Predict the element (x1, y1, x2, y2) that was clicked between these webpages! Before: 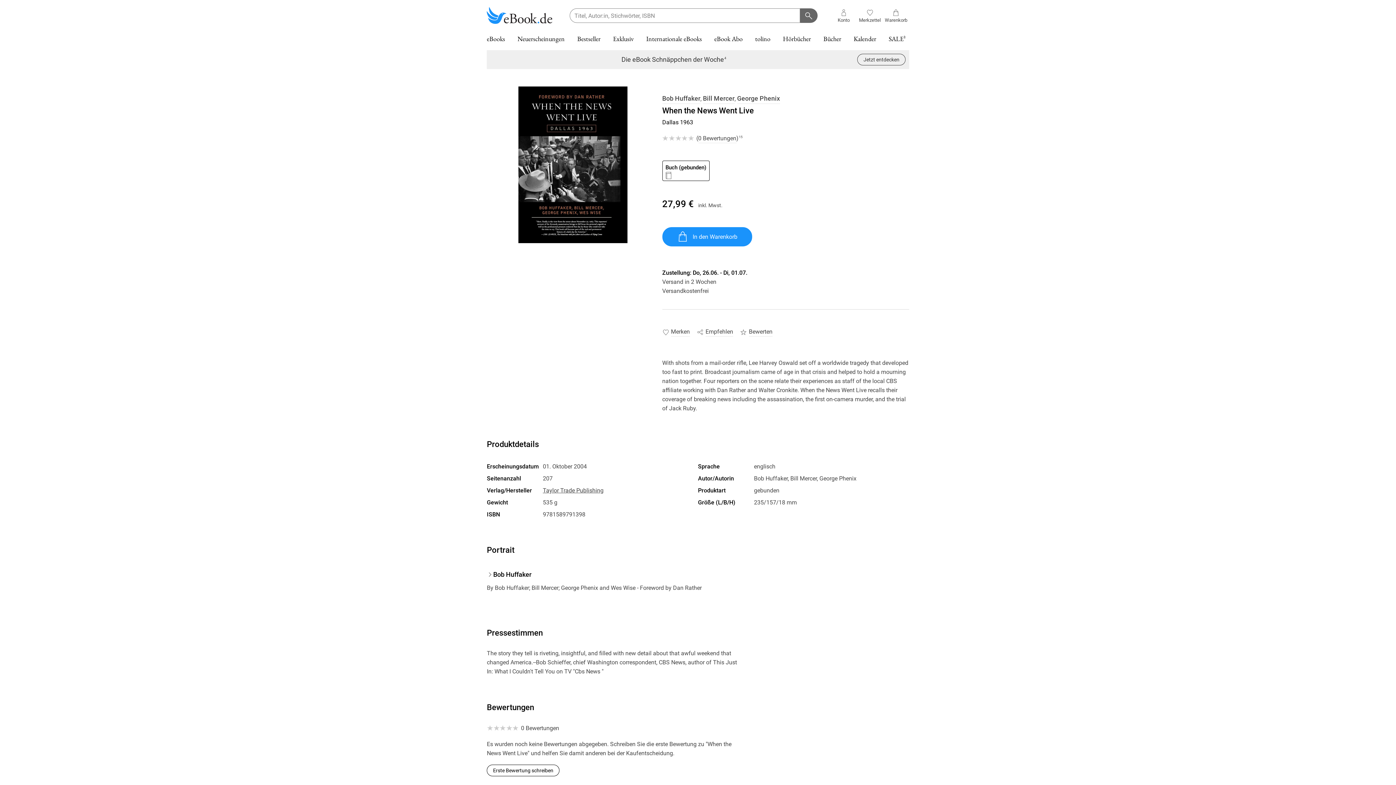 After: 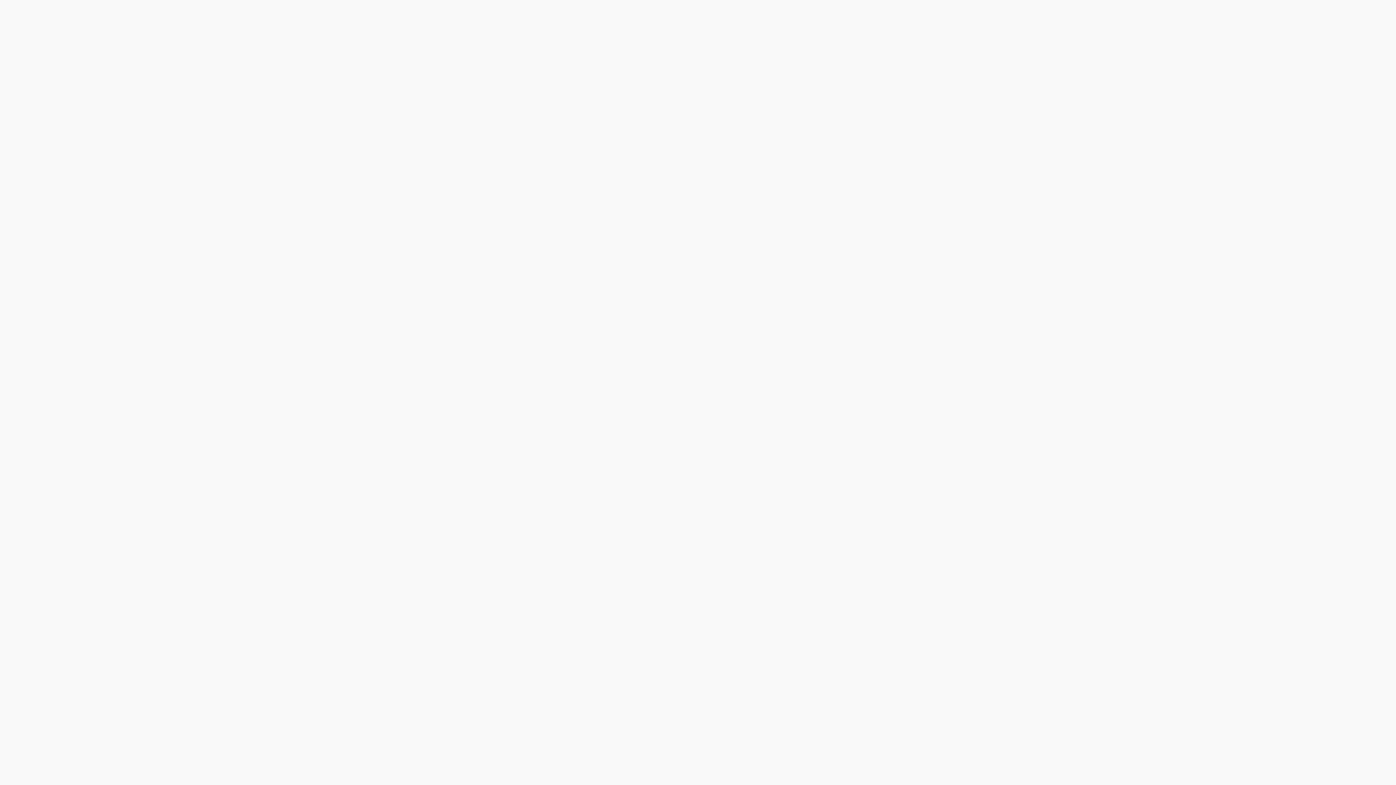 Action: label: Hörbücher bbox: (779, 31, 814, 47)